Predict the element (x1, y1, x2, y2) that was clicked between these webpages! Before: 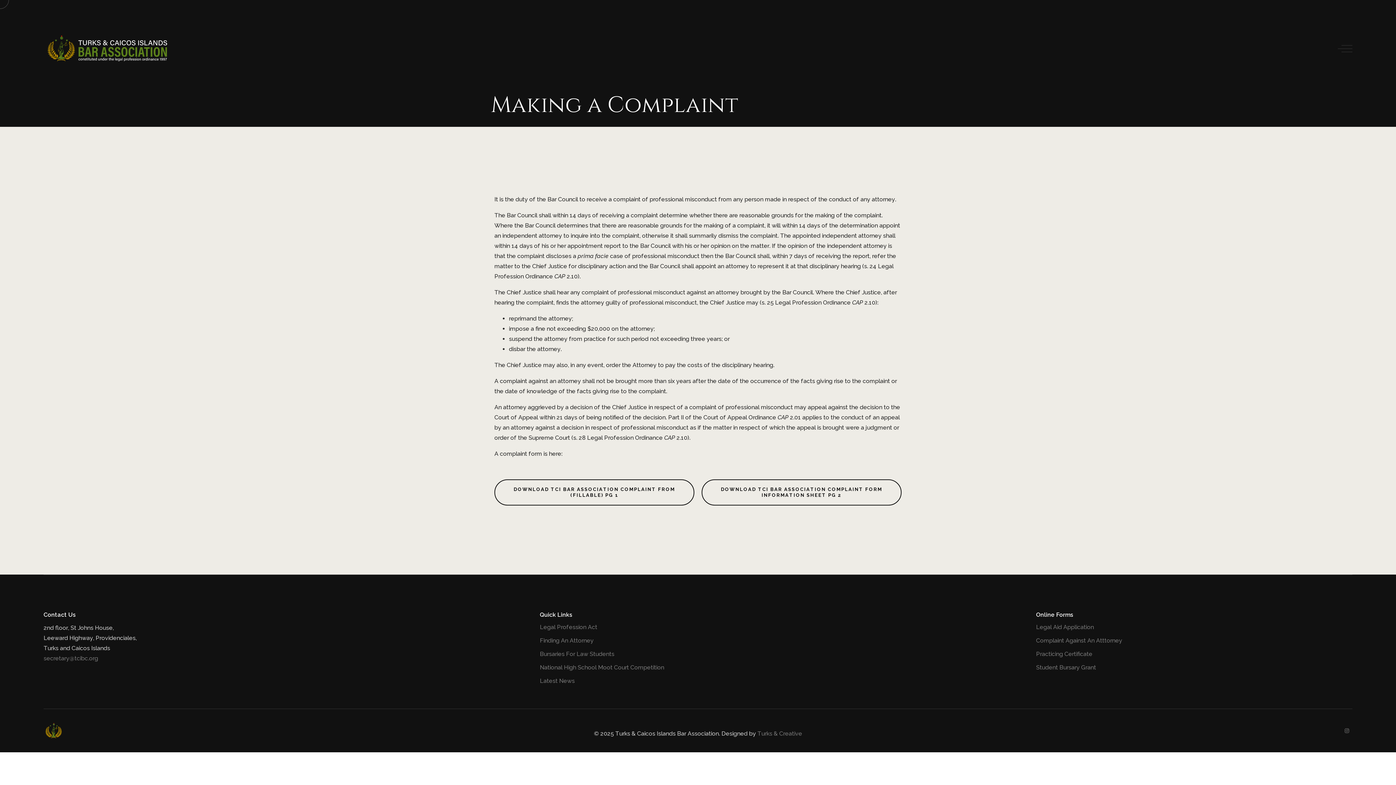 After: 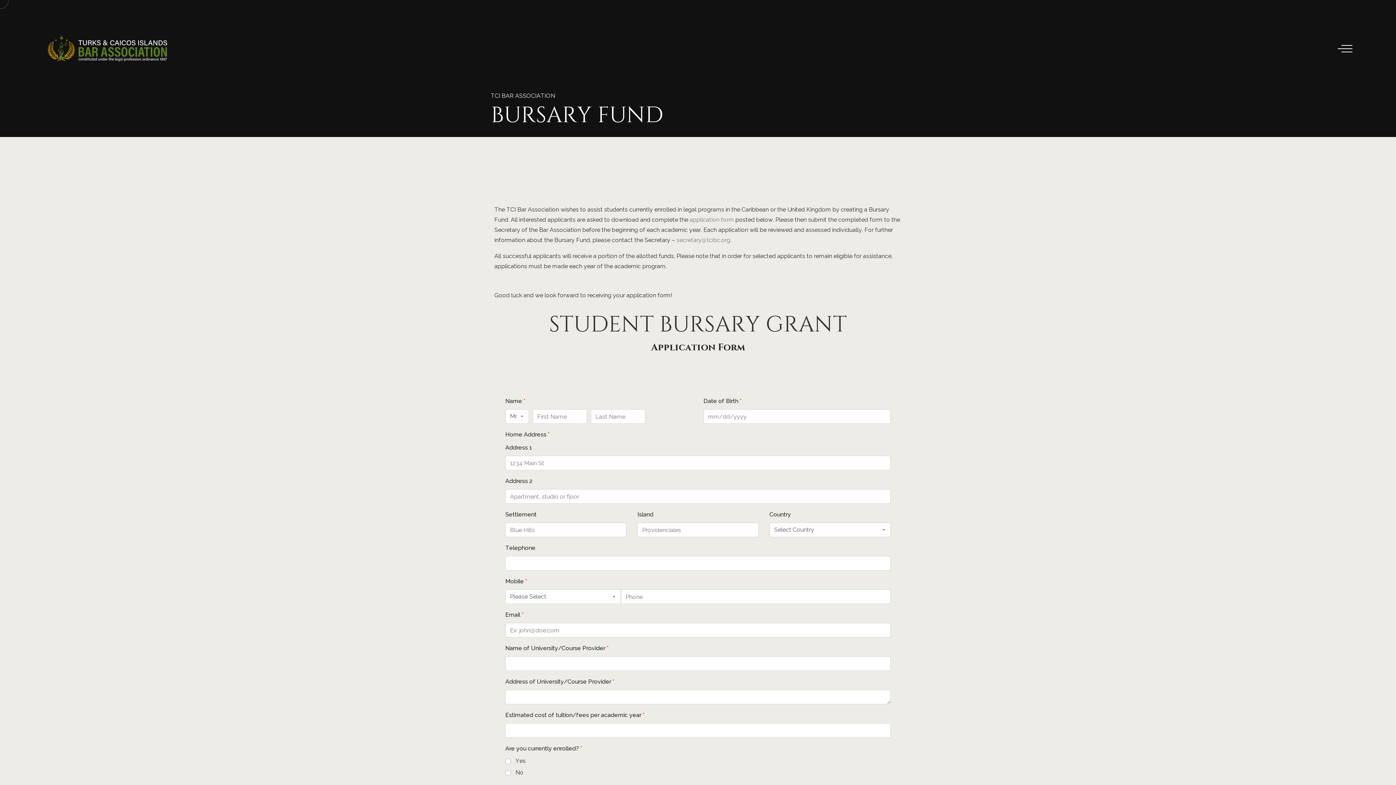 Action: bbox: (1036, 663, 1096, 672) label: Student Bursary Grant